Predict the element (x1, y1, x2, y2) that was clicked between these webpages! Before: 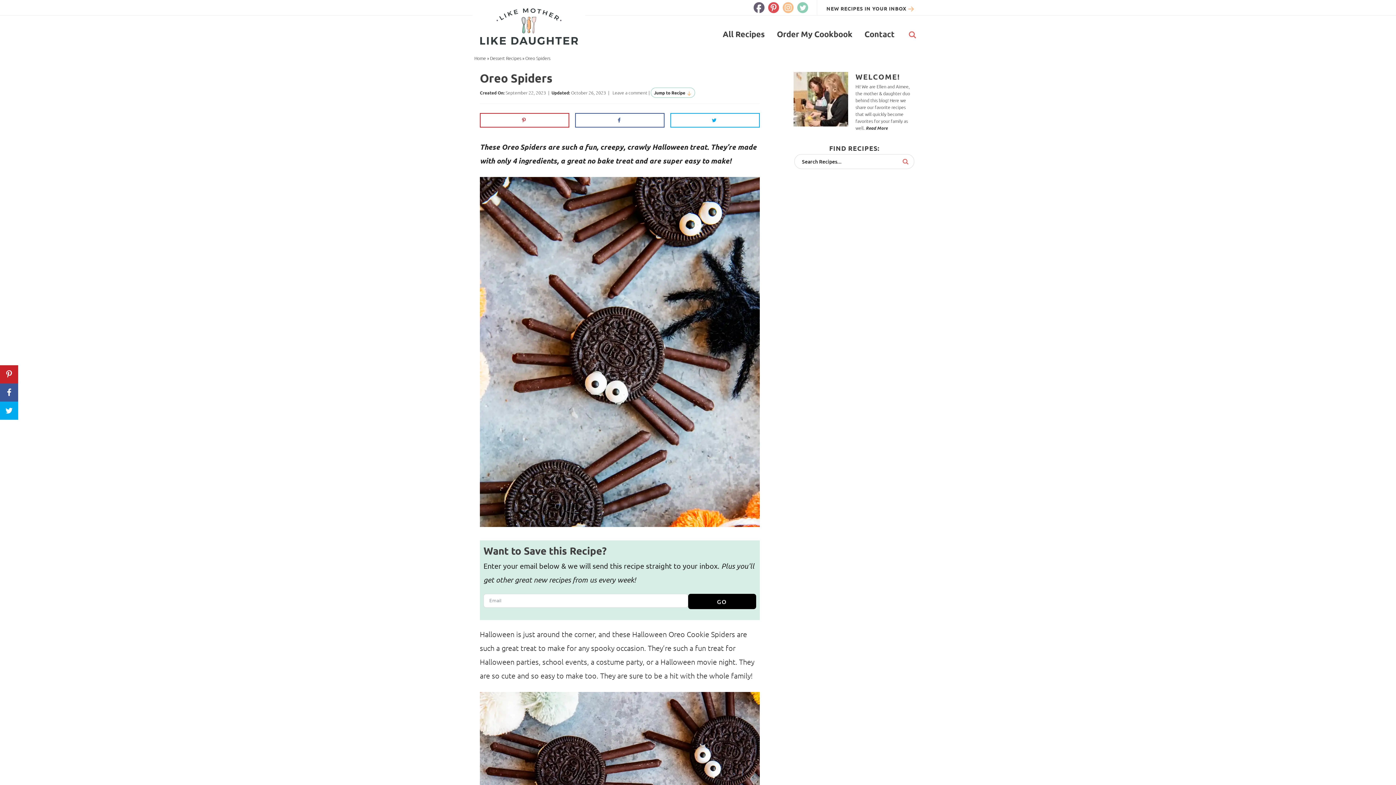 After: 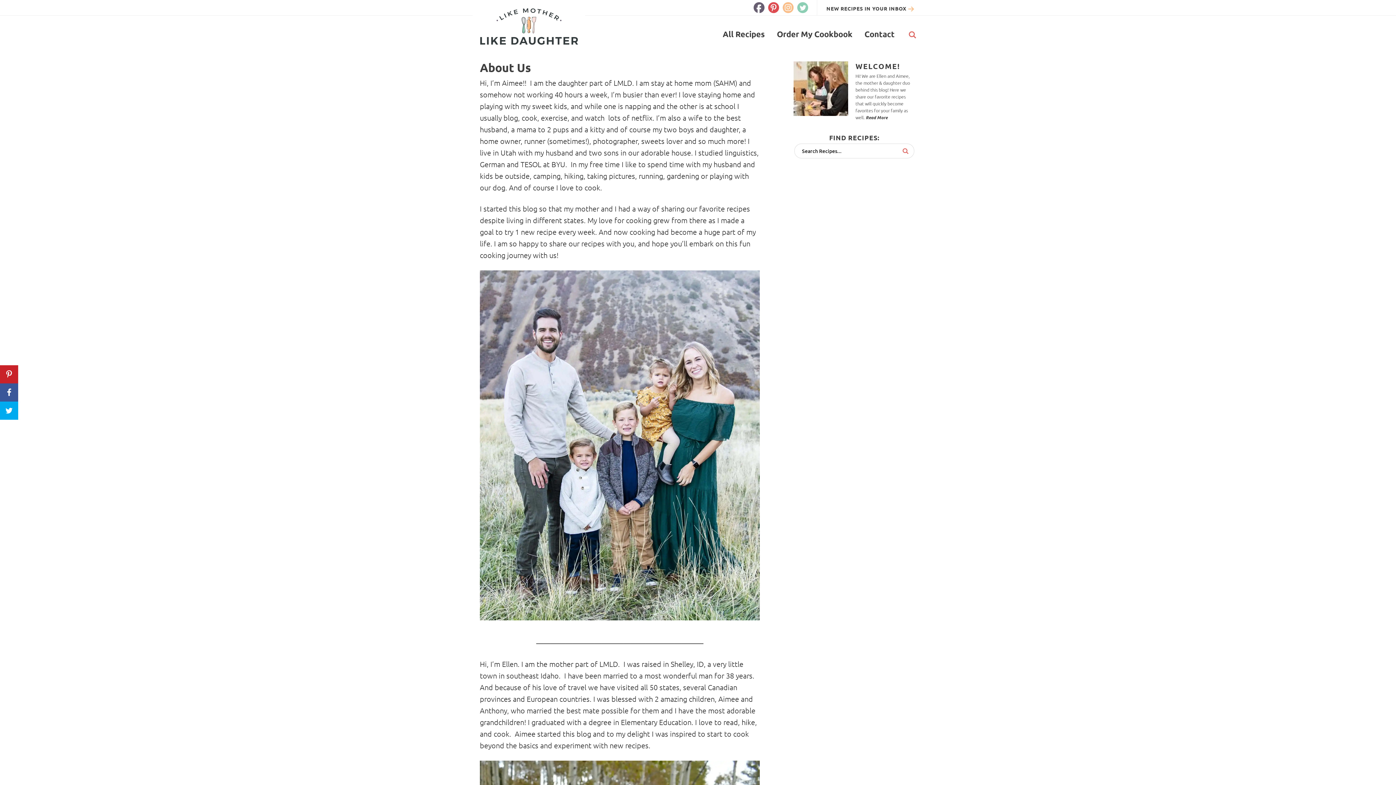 Action: label: Read More bbox: (865, 125, 887, 131)